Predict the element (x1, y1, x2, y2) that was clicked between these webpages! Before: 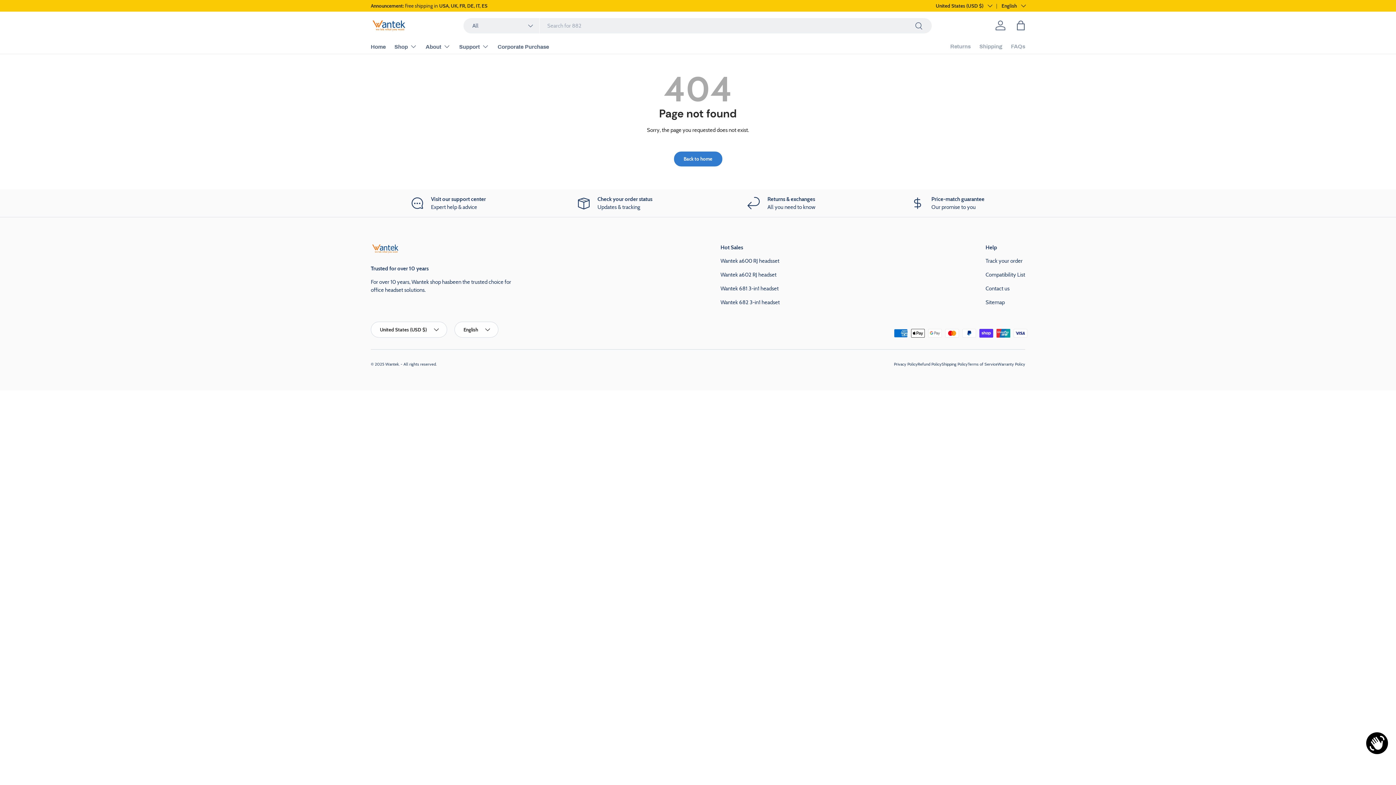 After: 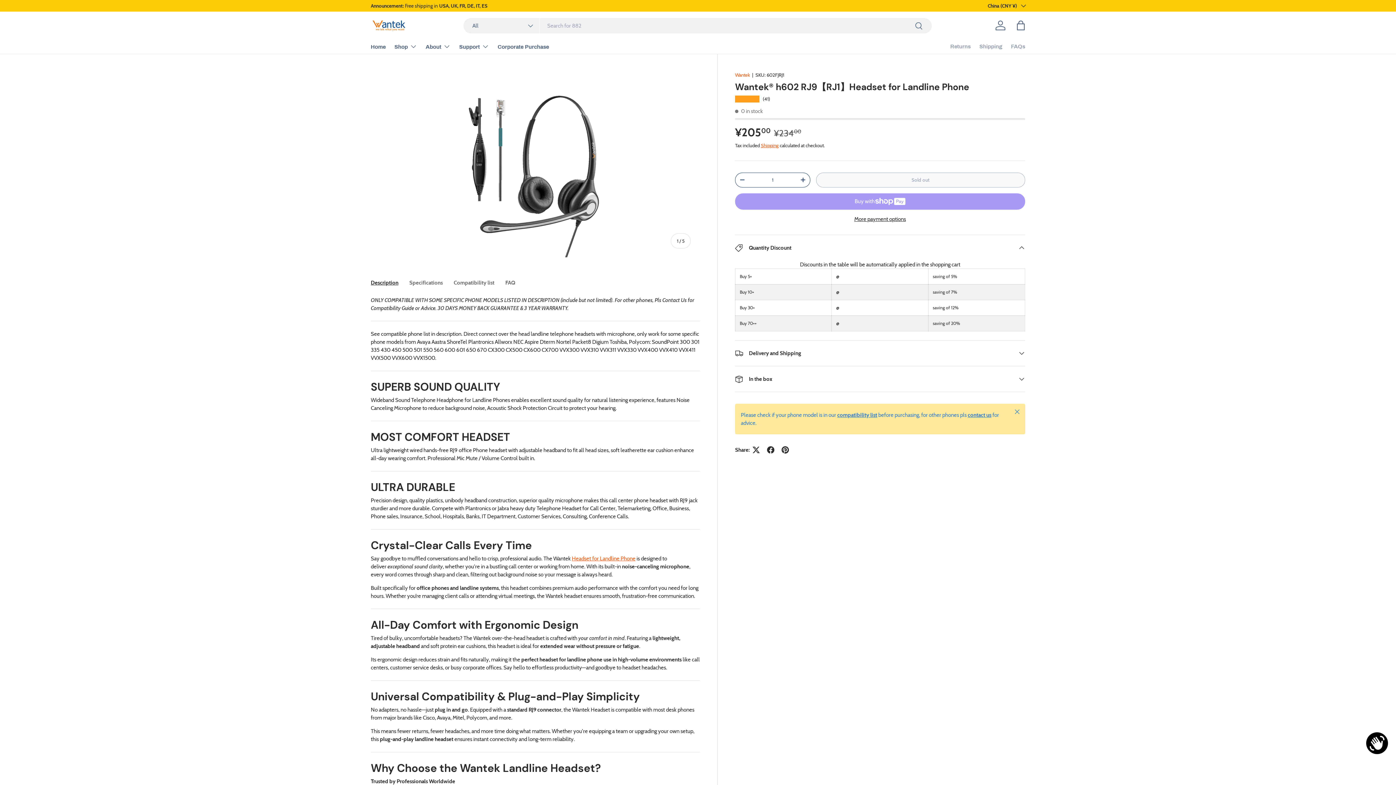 Action: bbox: (720, 271, 776, 278) label: Wantek a602 RJ headset